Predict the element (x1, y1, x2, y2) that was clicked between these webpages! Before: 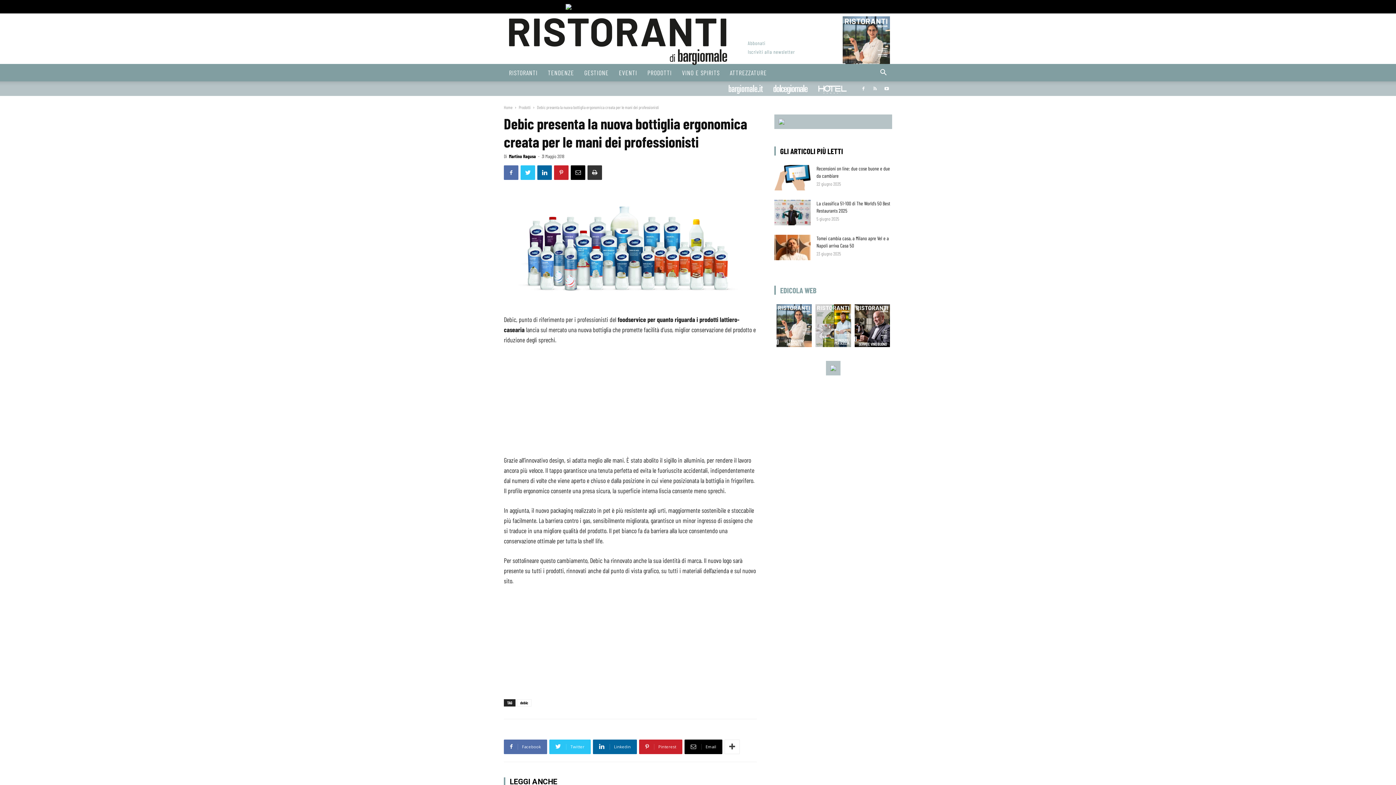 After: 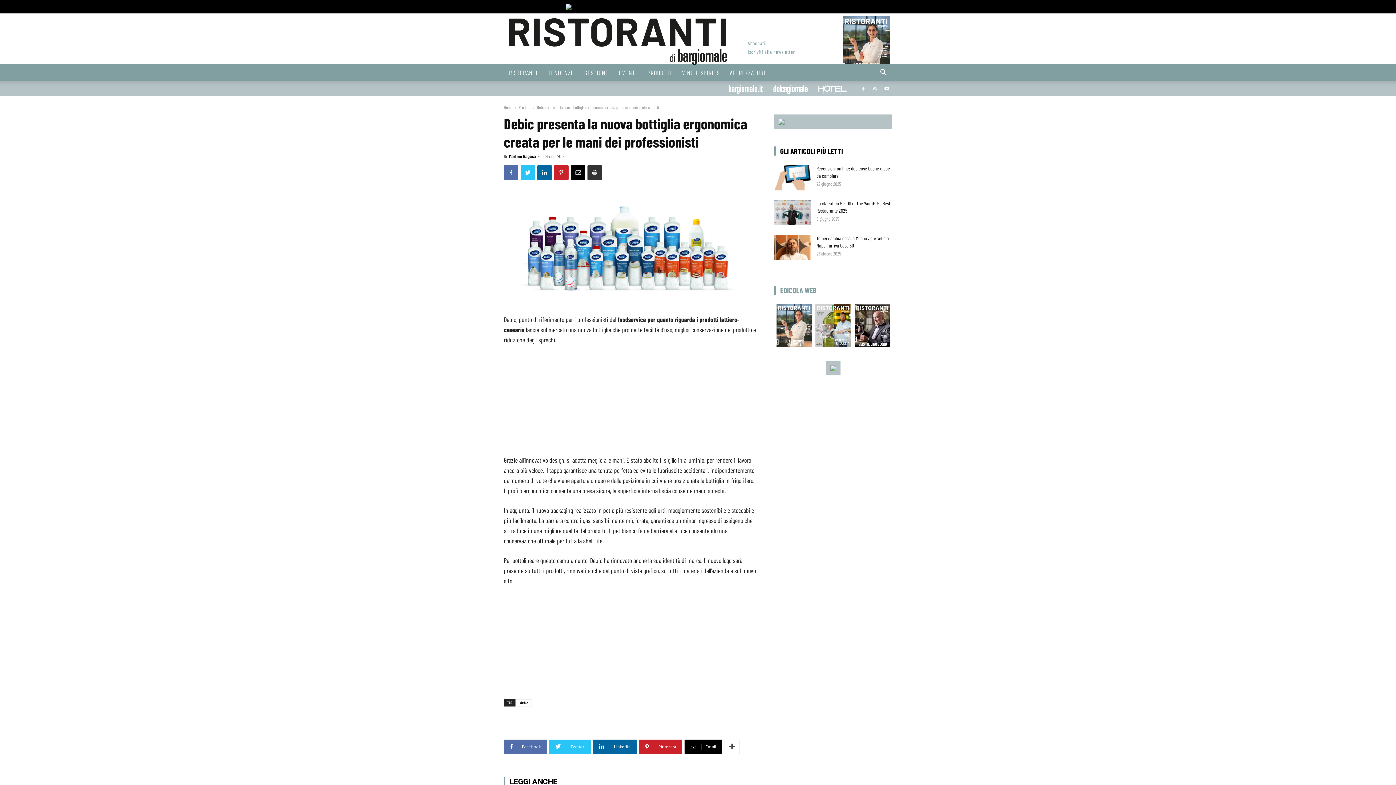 Action: bbox: (565, 4, 830, 9)